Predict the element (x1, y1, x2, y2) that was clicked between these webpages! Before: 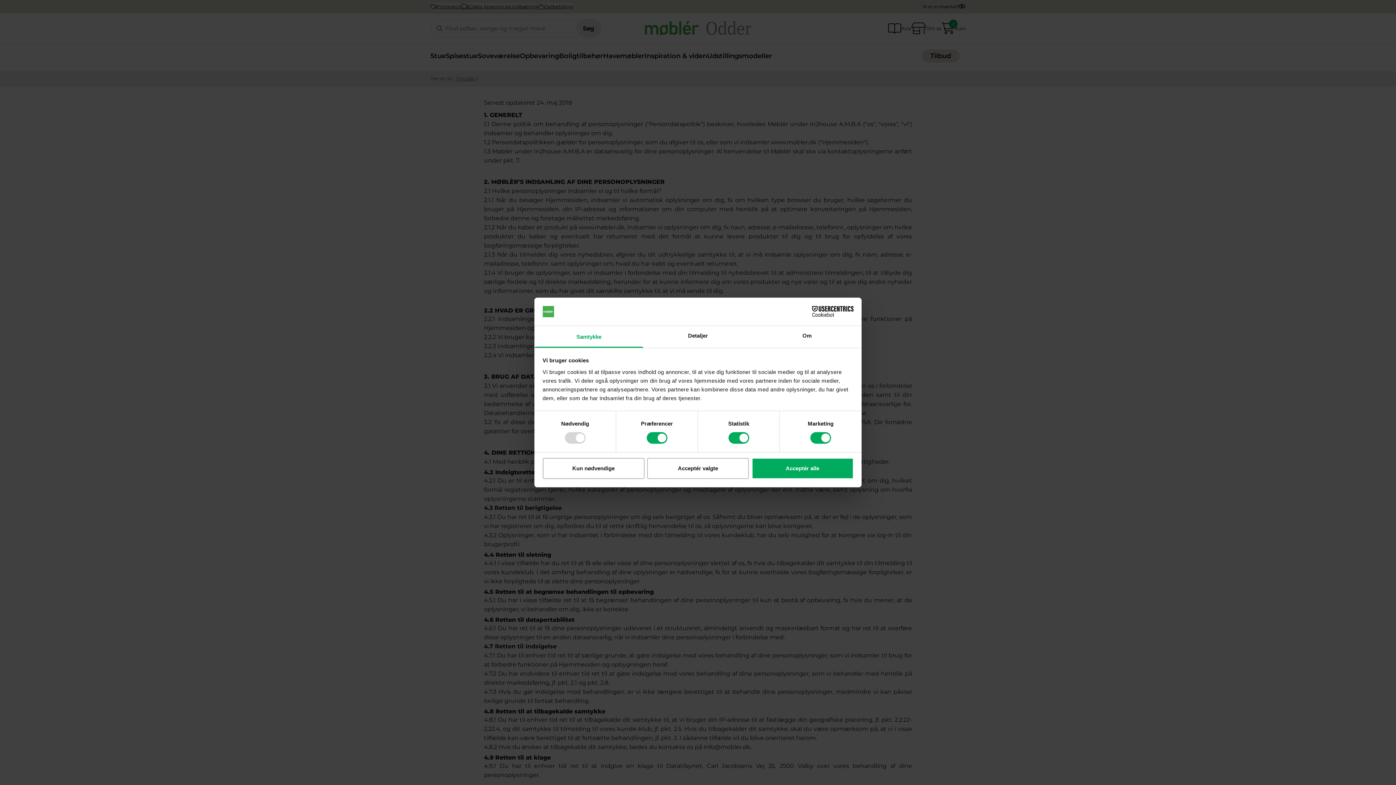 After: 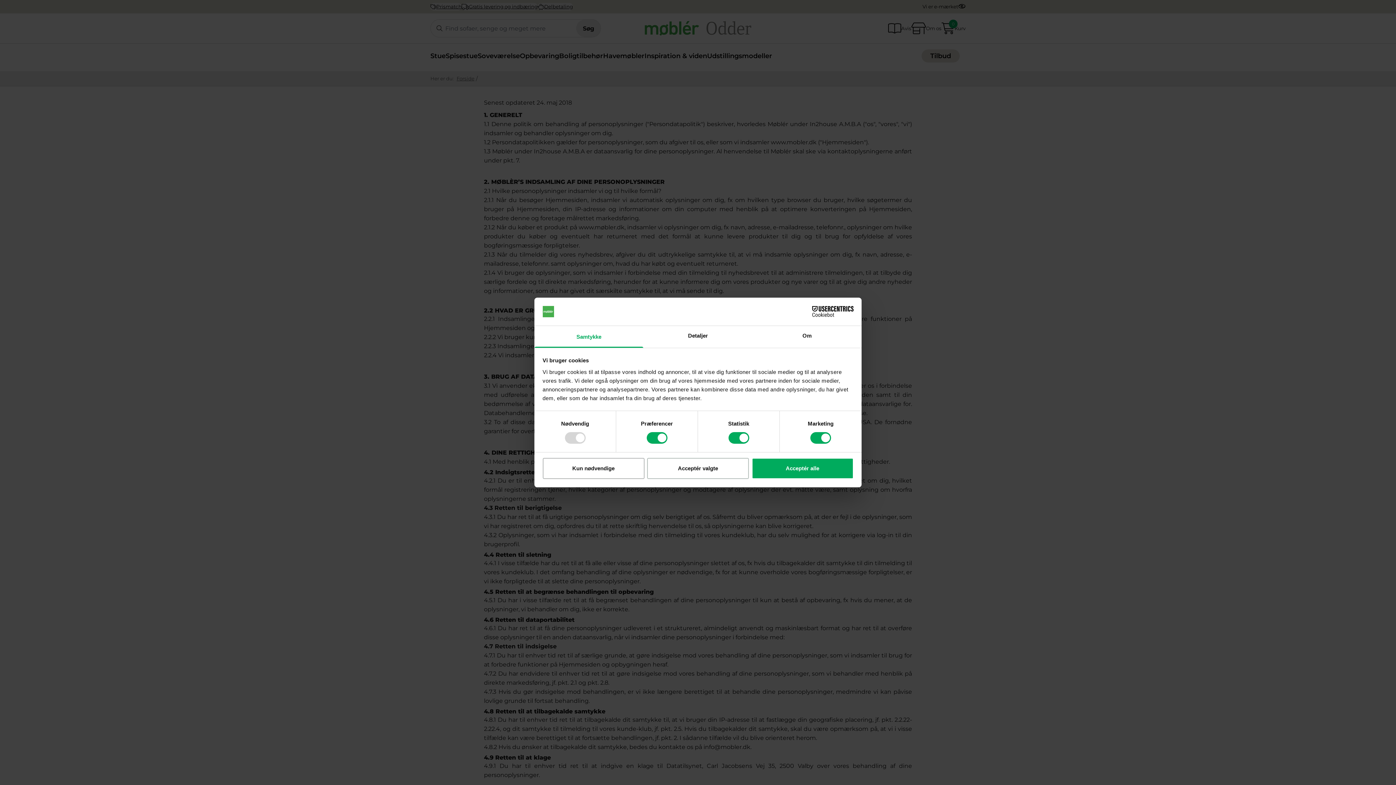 Action: bbox: (790, 306, 853, 317) label: Cookiebot - opens in a new window